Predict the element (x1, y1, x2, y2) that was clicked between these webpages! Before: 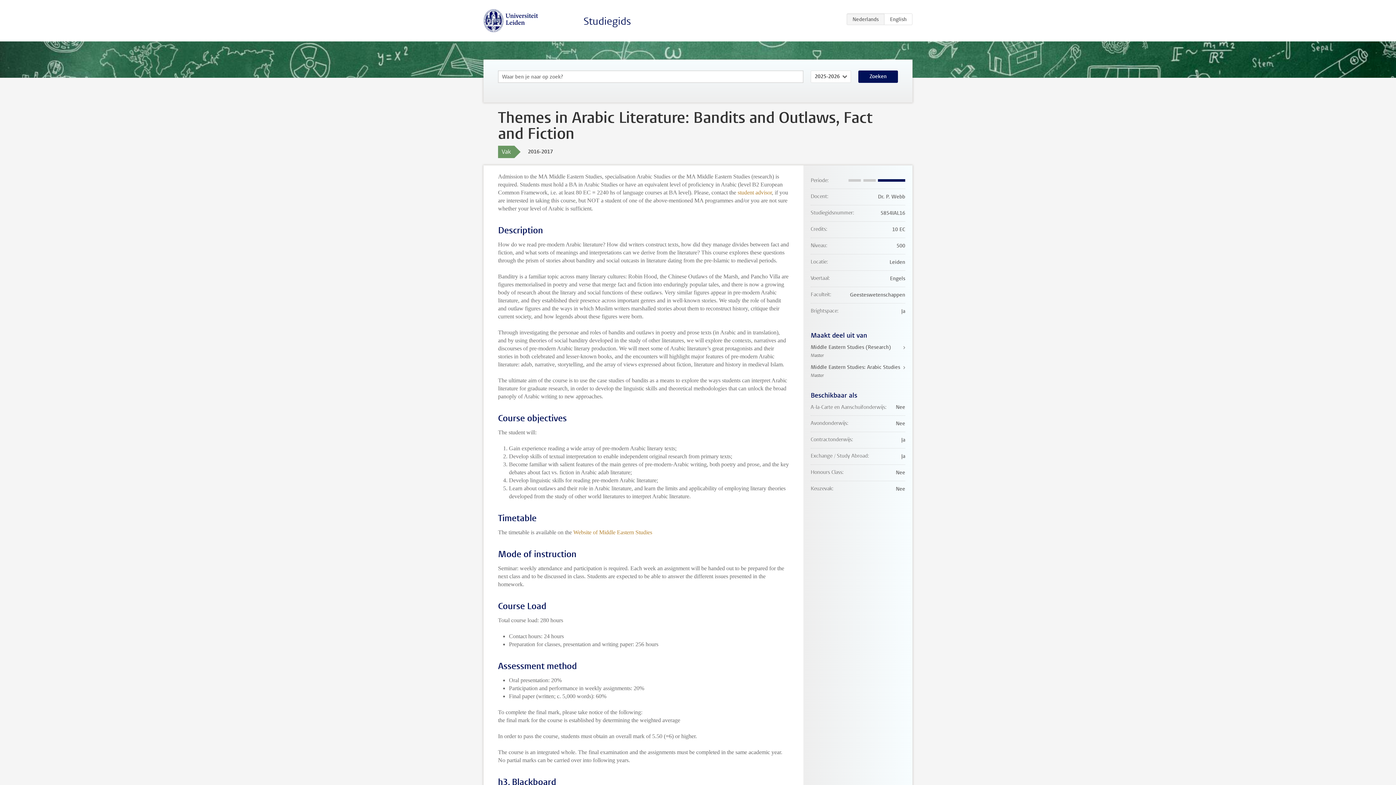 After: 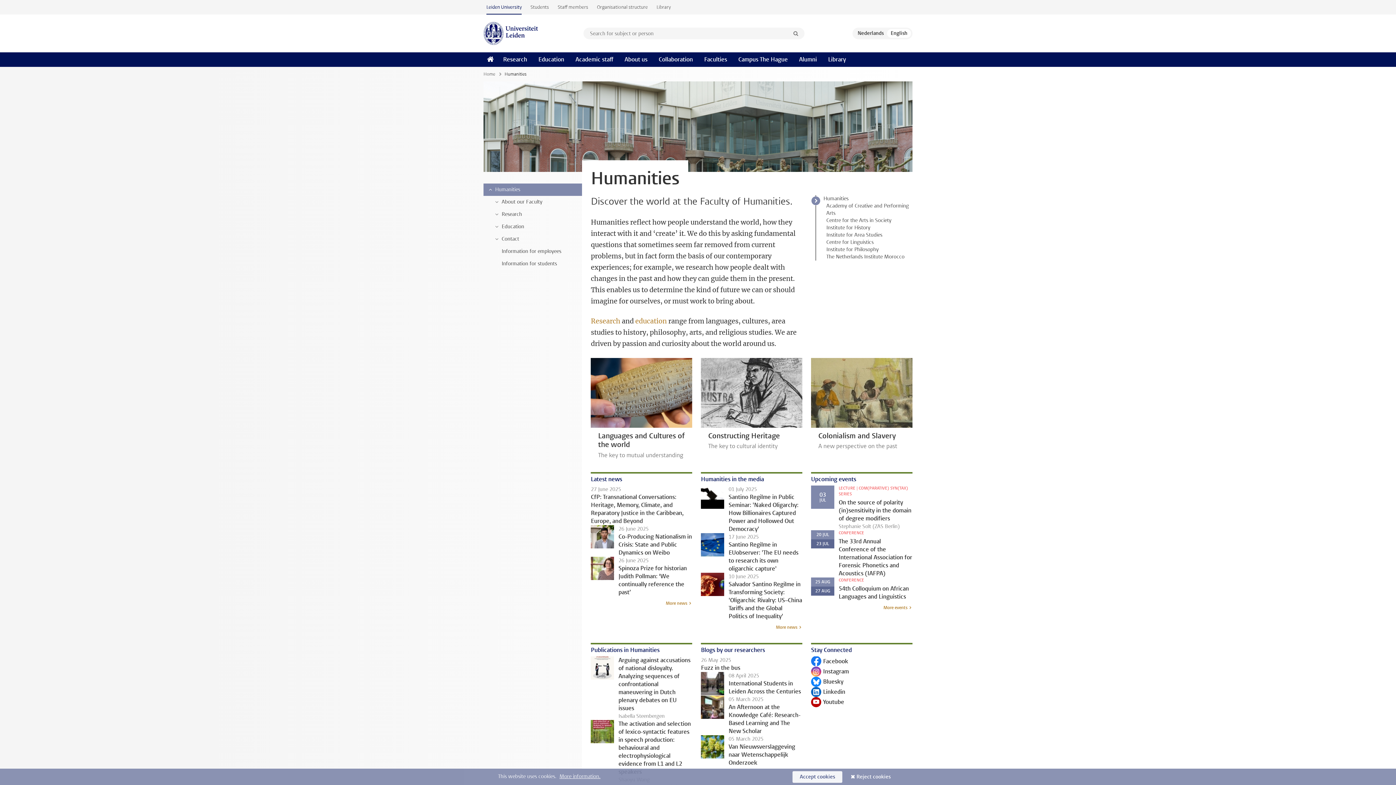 Action: bbox: (573, 529, 652, 535) label: Website of Middle Eastern Studies